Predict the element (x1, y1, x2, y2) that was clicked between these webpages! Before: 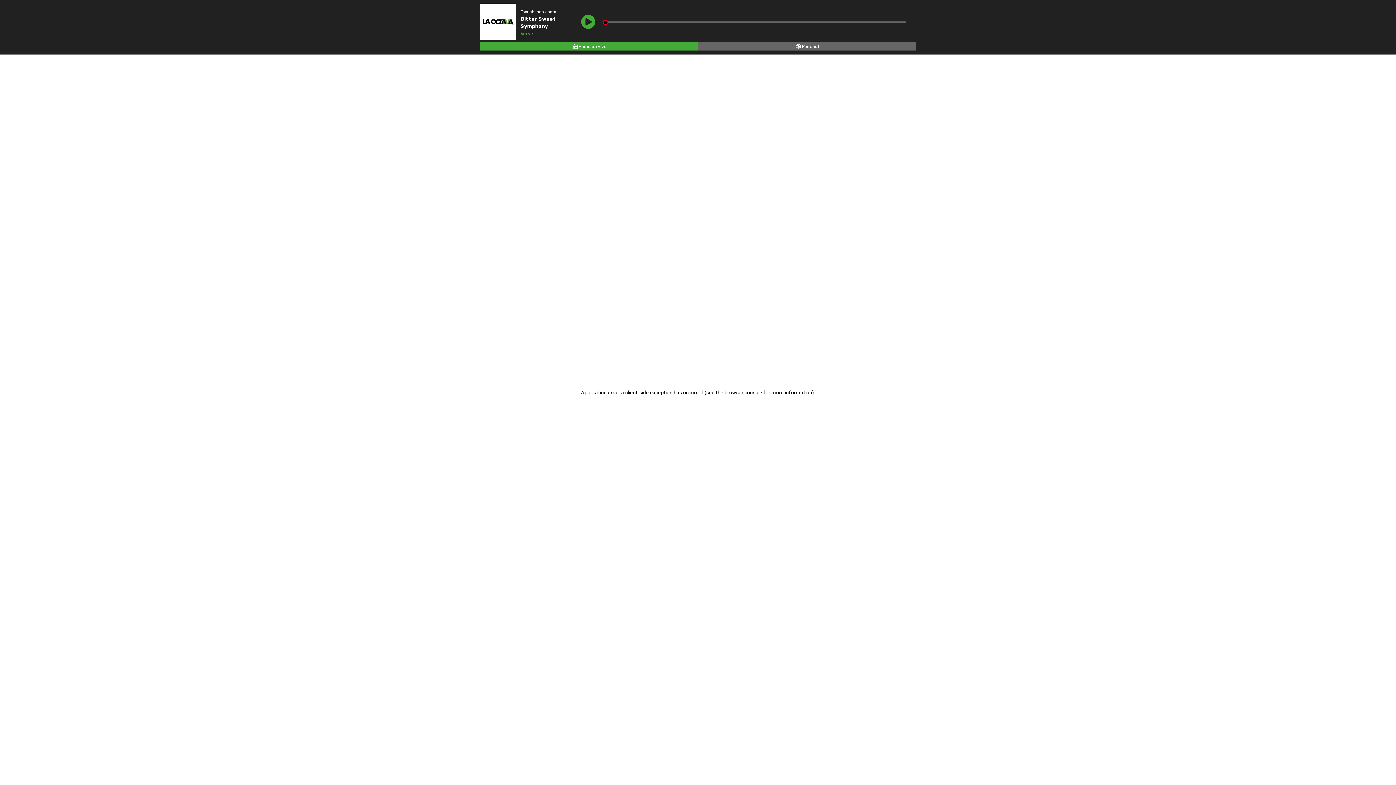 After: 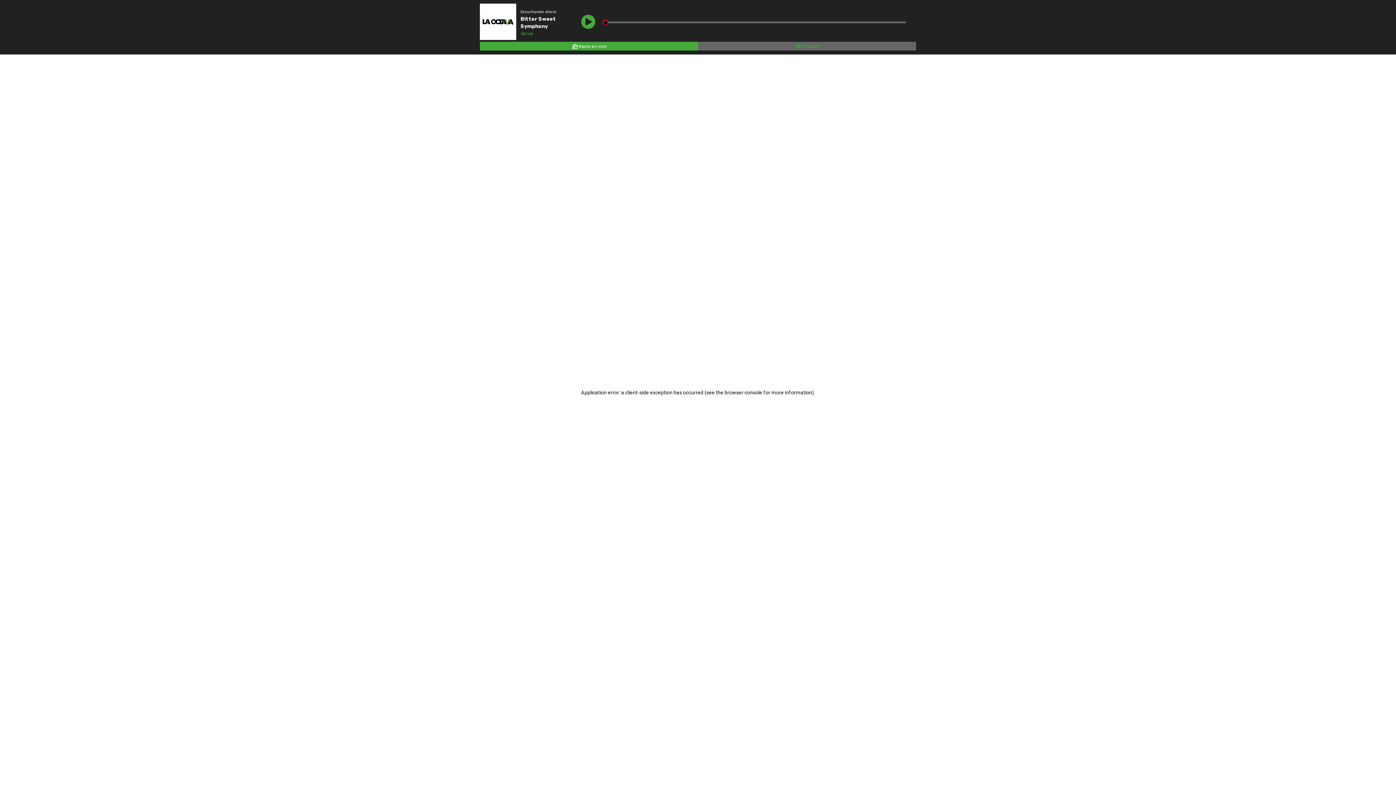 Action: label: Podcast bbox: (698, 41, 916, 50)